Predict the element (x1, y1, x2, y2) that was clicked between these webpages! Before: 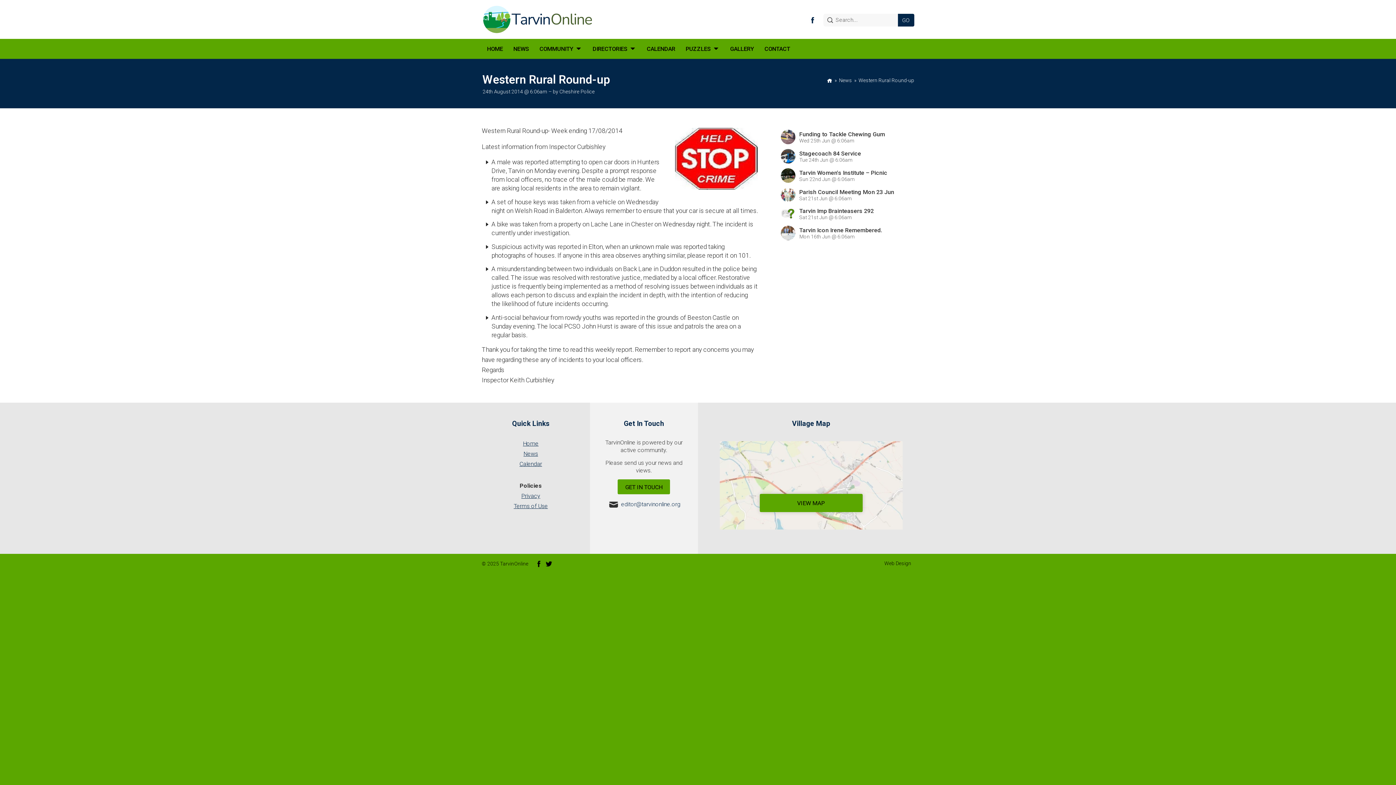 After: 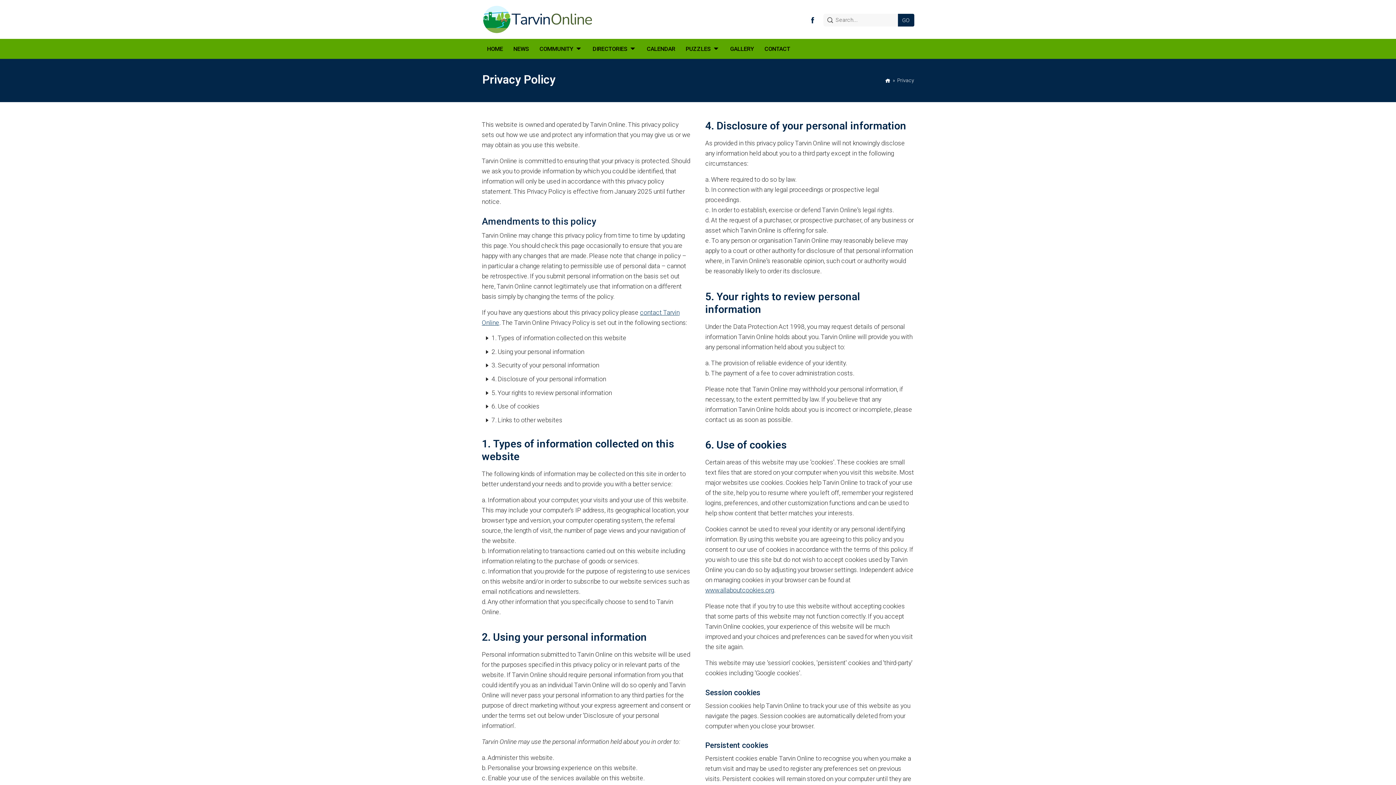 Action: bbox: (481, 491, 579, 501) label: Privacy